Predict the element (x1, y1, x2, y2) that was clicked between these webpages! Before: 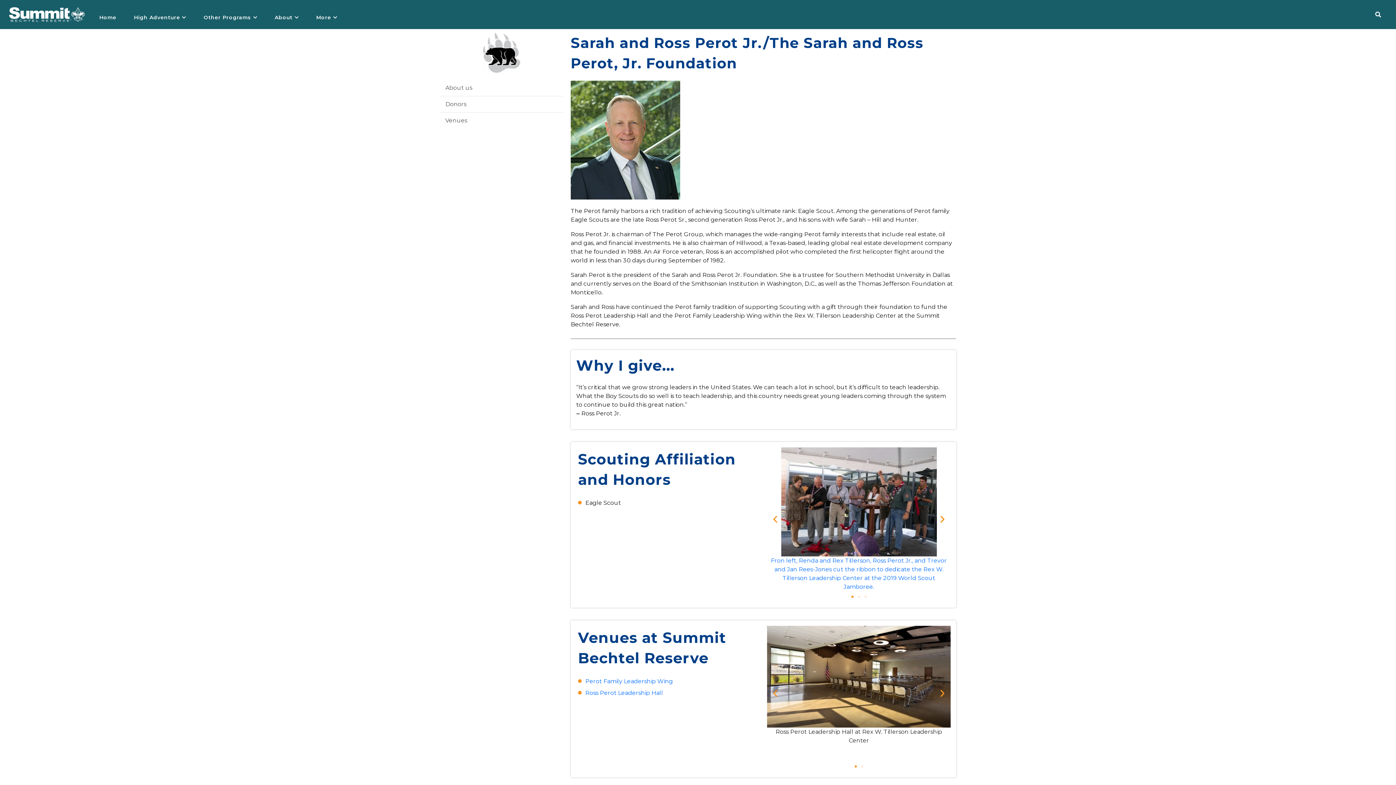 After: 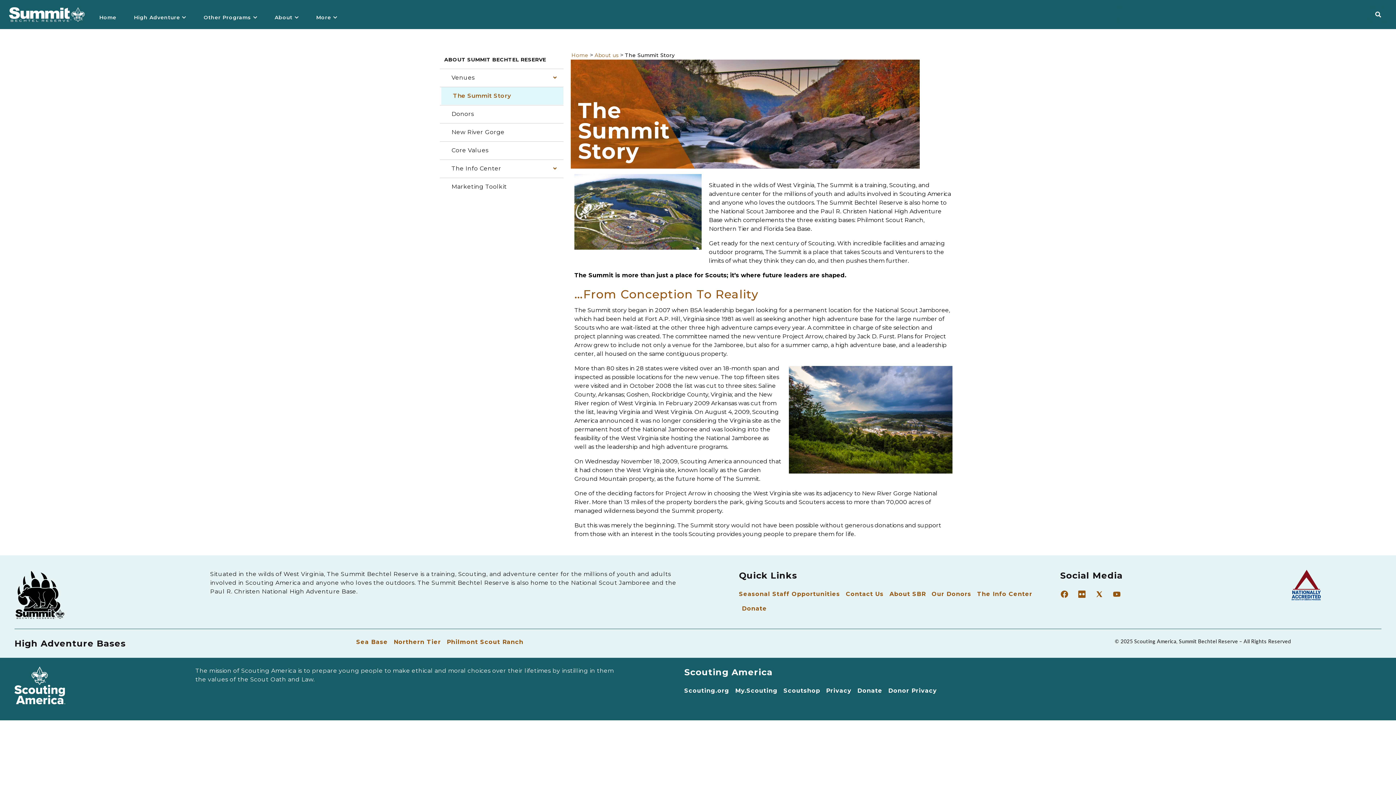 Action: bbox: (440, 80, 563, 96) label: About us